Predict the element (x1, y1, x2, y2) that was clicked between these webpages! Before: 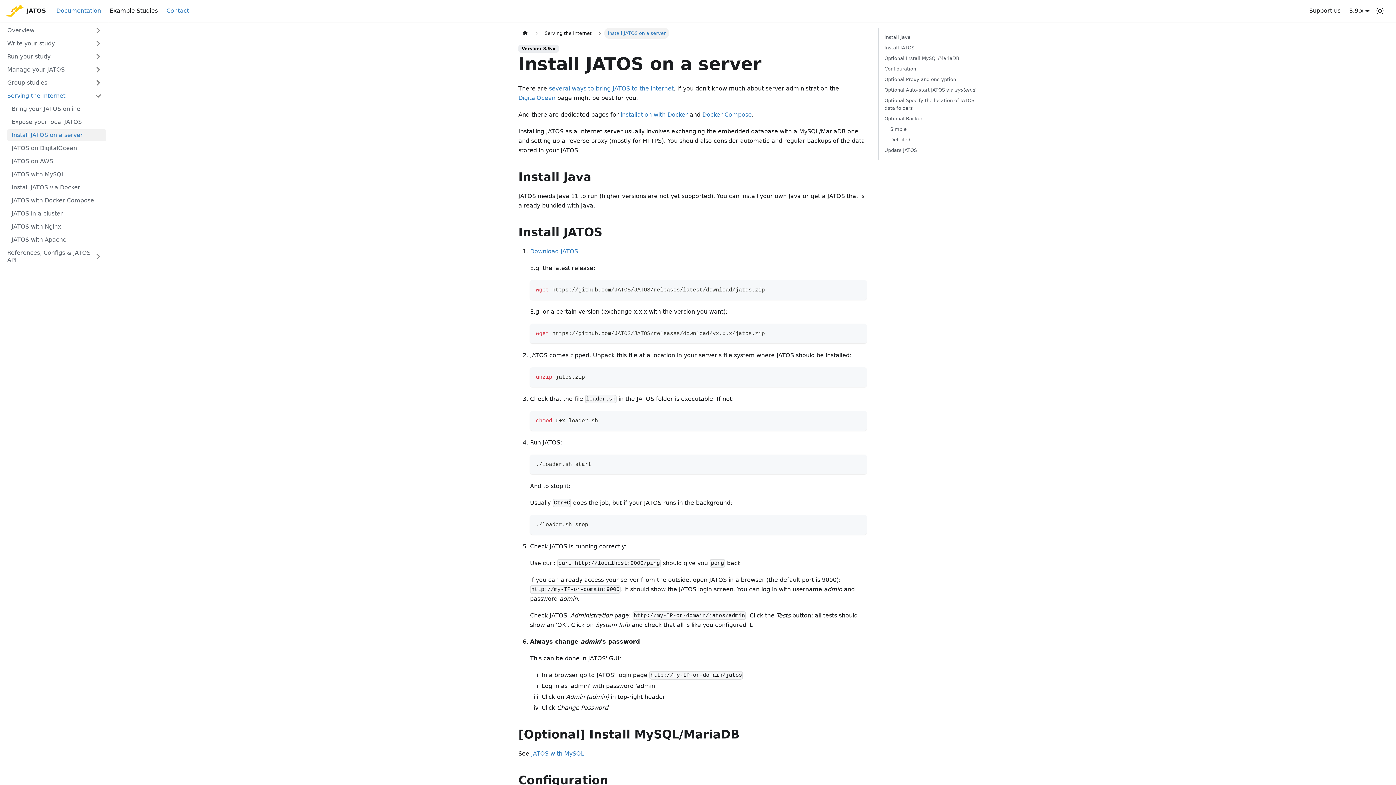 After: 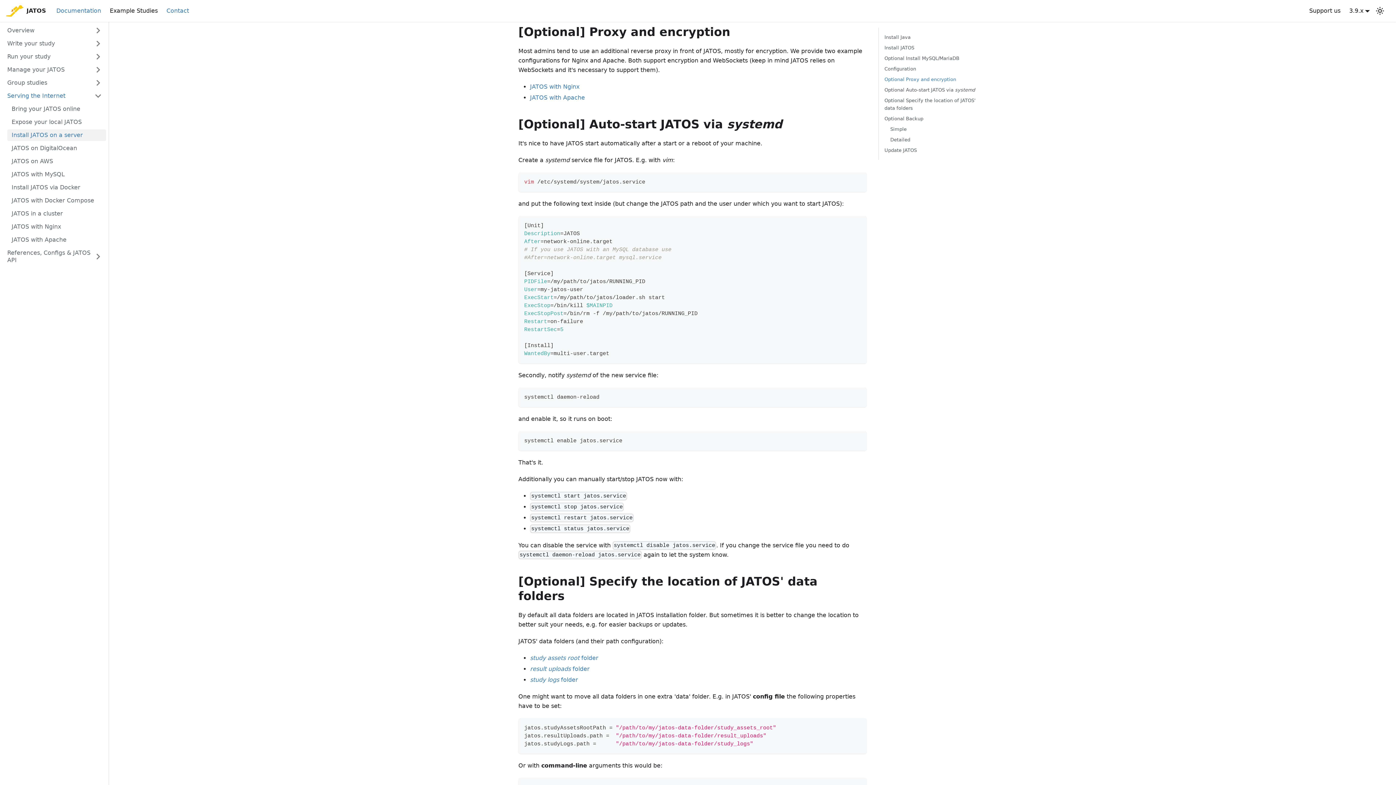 Action: label: Optional Proxy and encryption bbox: (884, 75, 984, 83)